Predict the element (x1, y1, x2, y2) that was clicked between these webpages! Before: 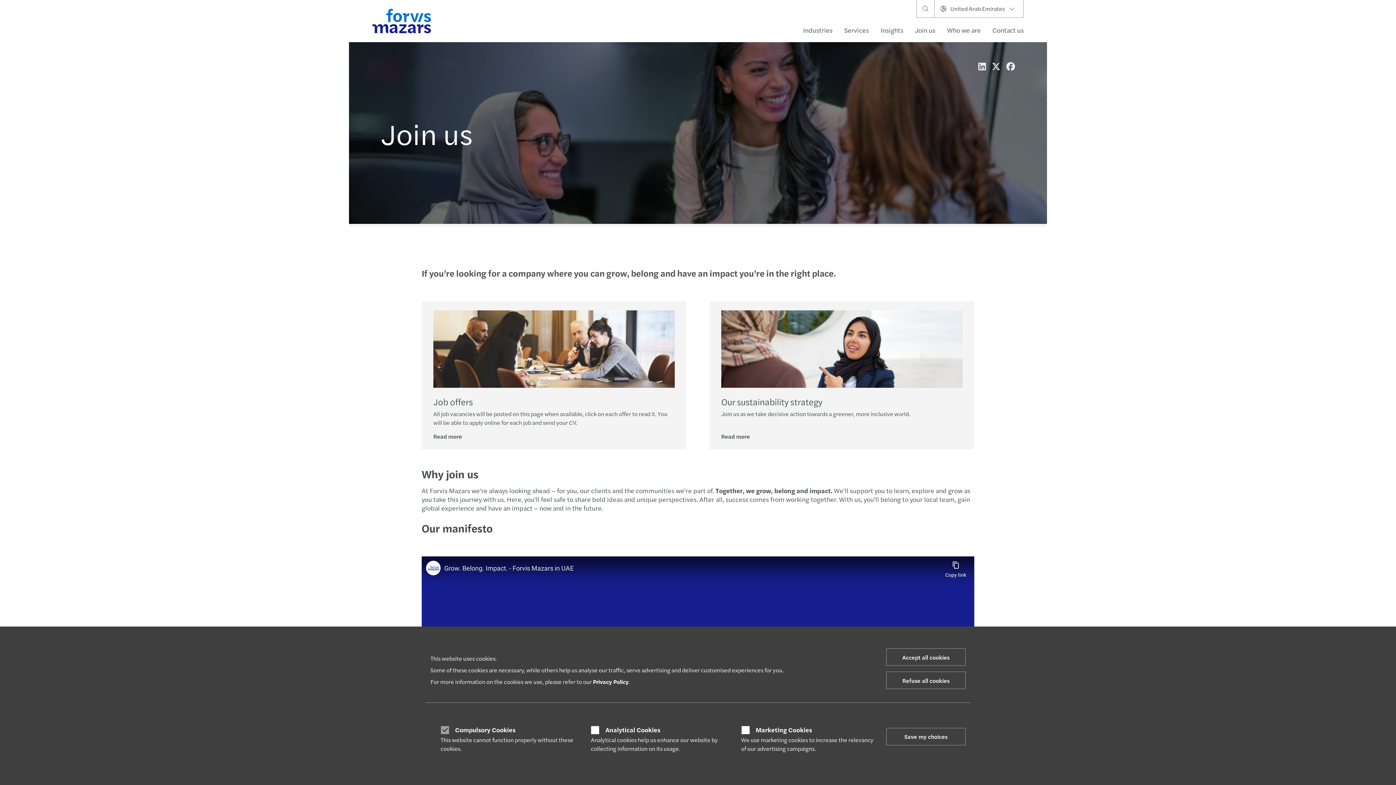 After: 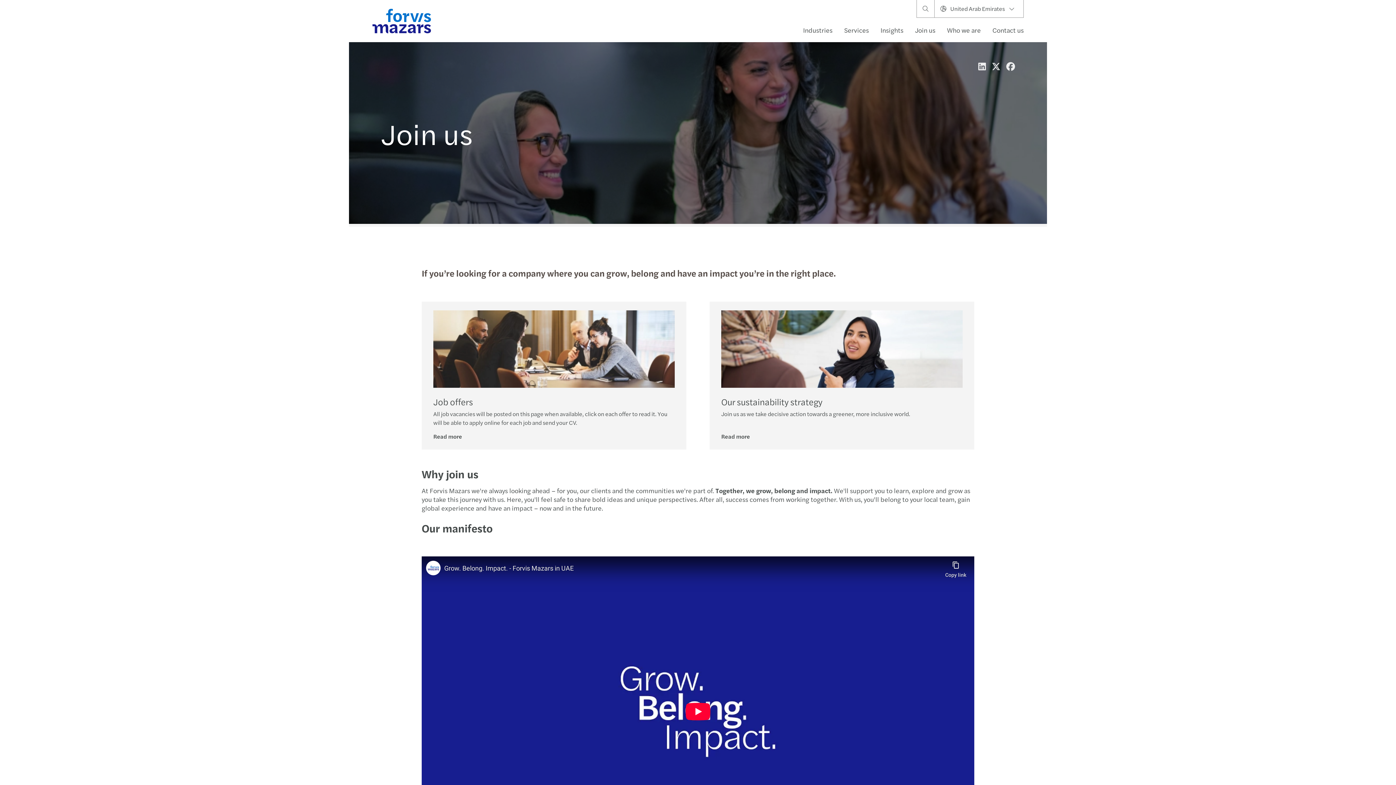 Action: bbox: (886, 672, 965, 689) label: Refuse all cookies